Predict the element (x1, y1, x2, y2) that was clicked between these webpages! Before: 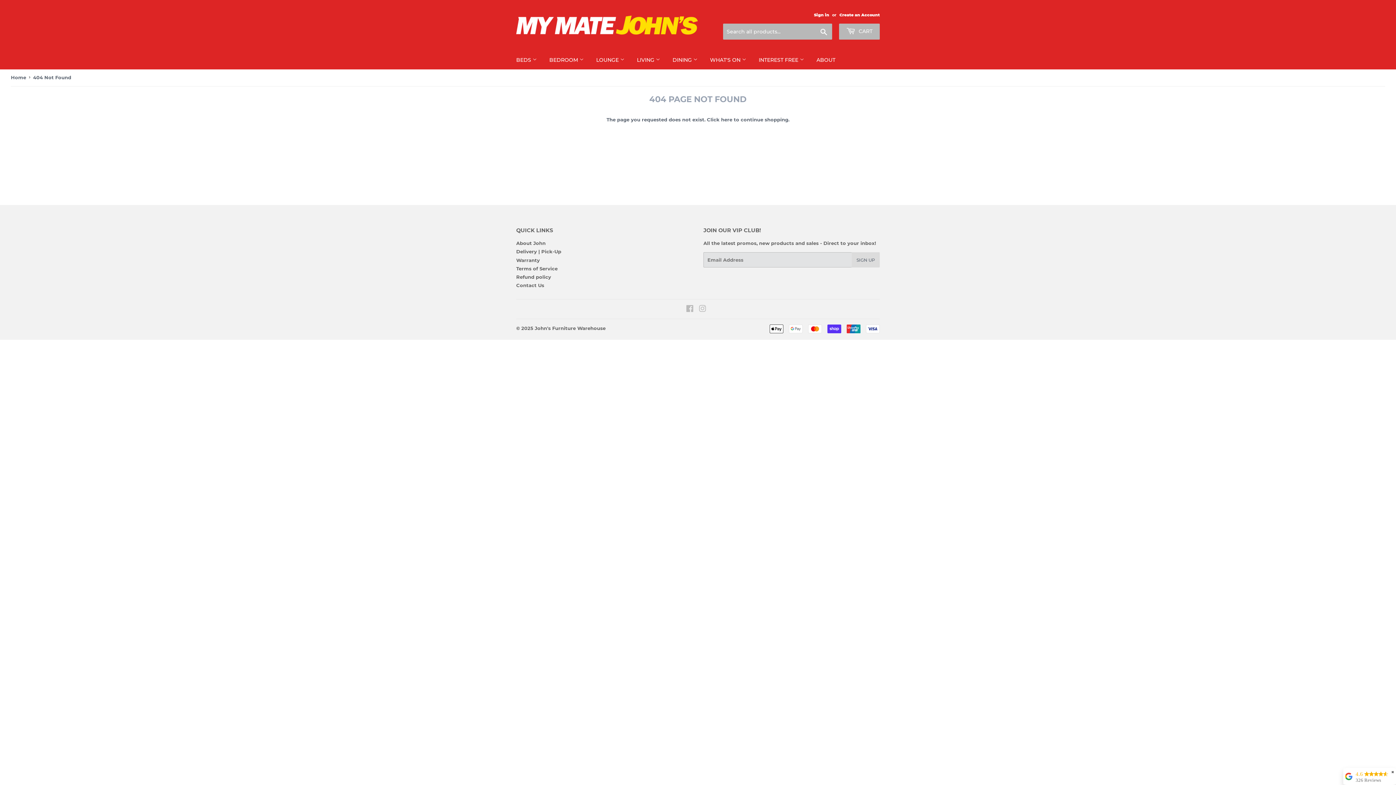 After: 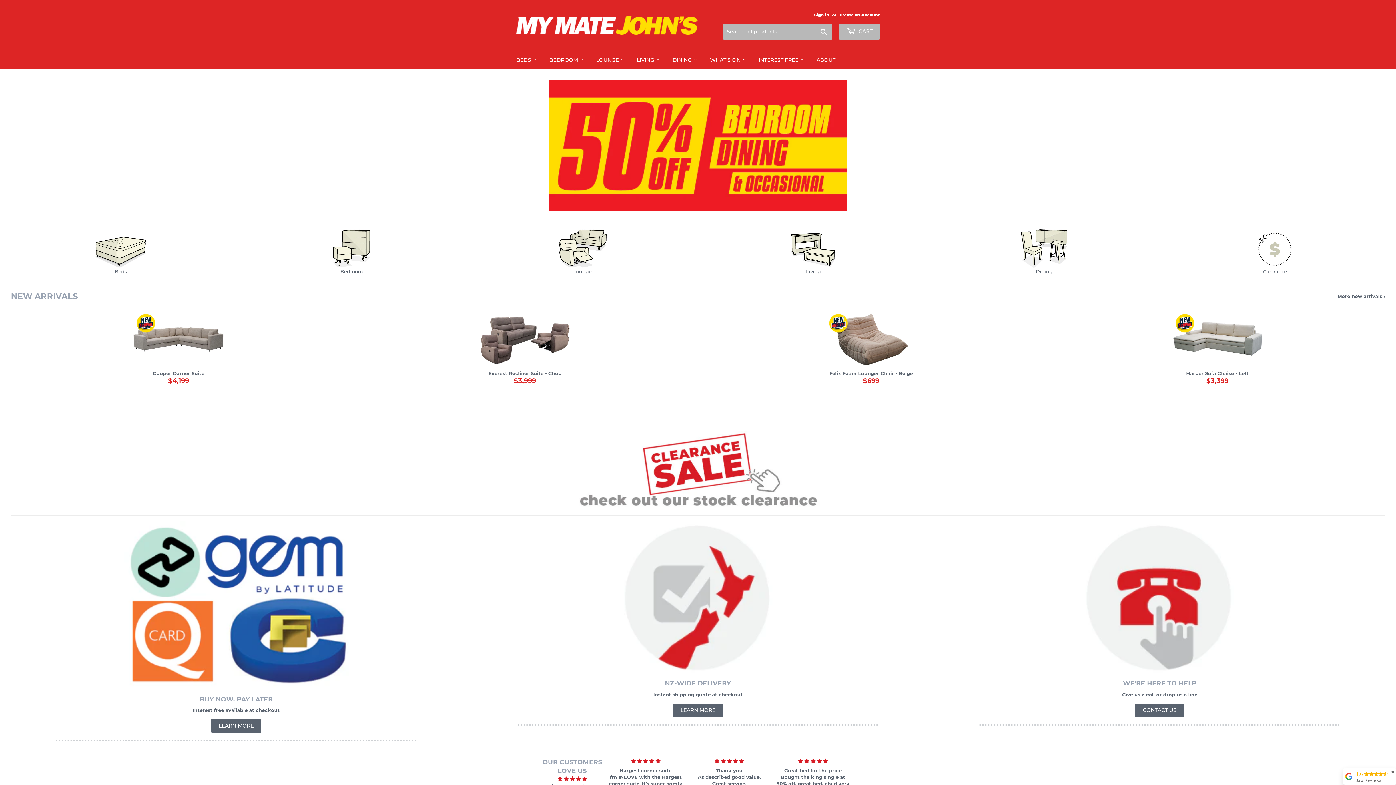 Action: bbox: (516, 15, 698, 34)